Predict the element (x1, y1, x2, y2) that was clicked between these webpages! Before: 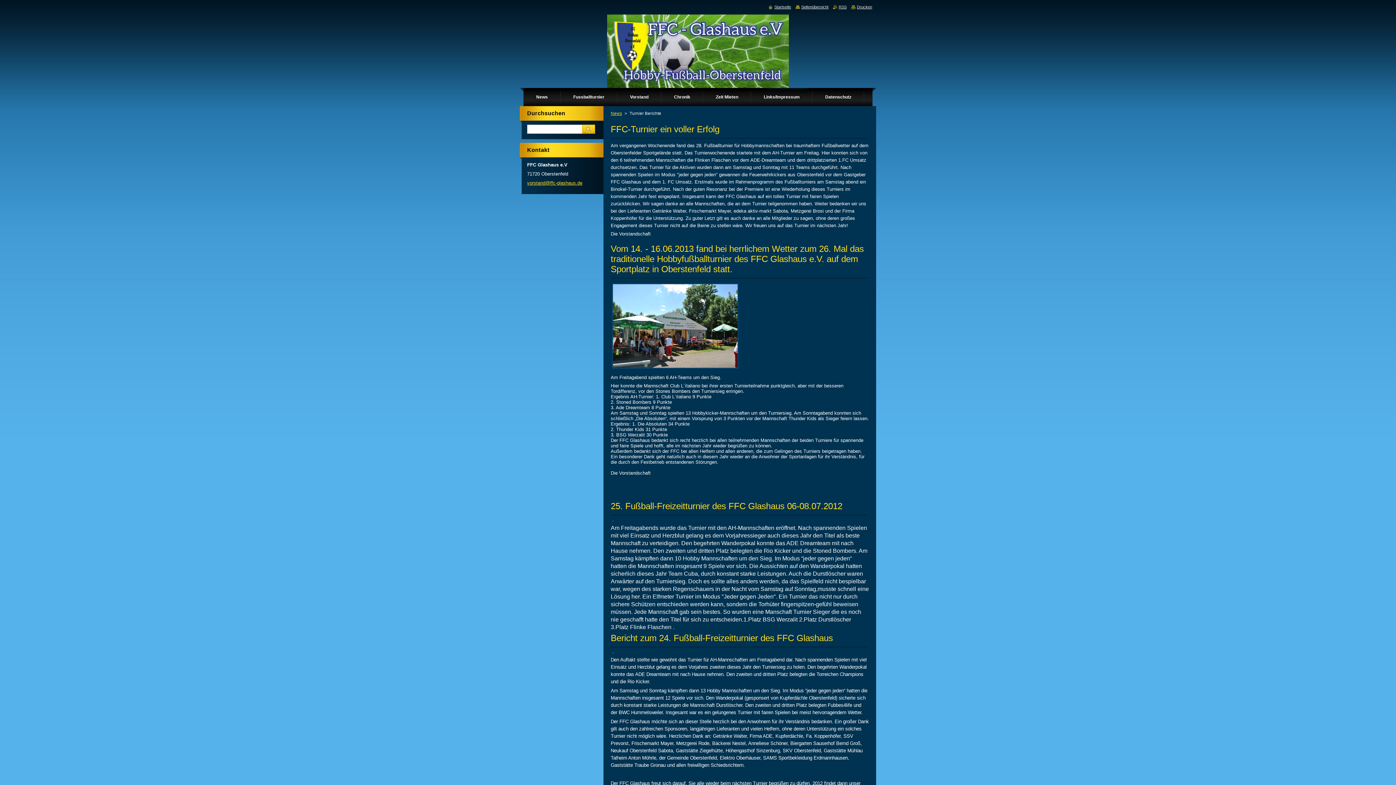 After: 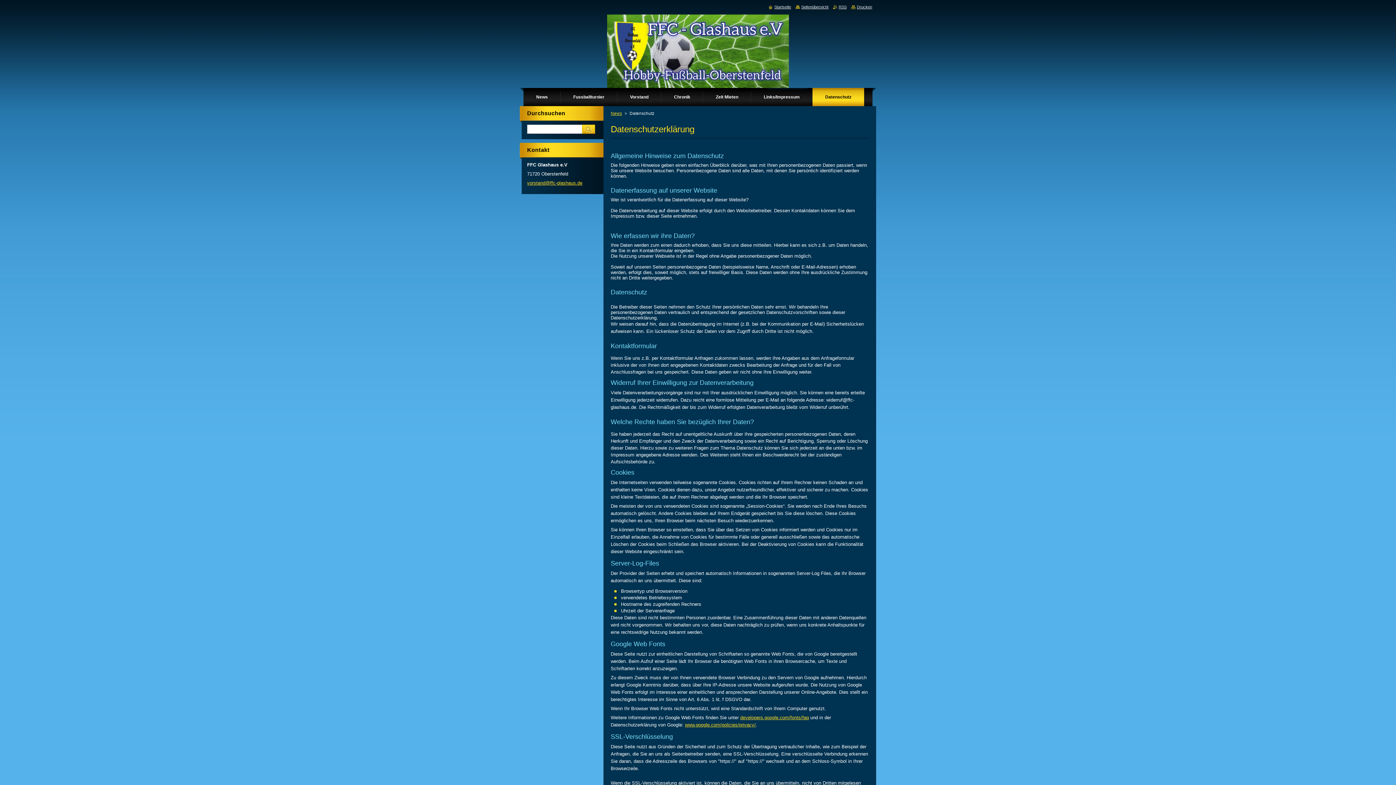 Action: bbox: (812, 88, 864, 106) label: Datenschutz